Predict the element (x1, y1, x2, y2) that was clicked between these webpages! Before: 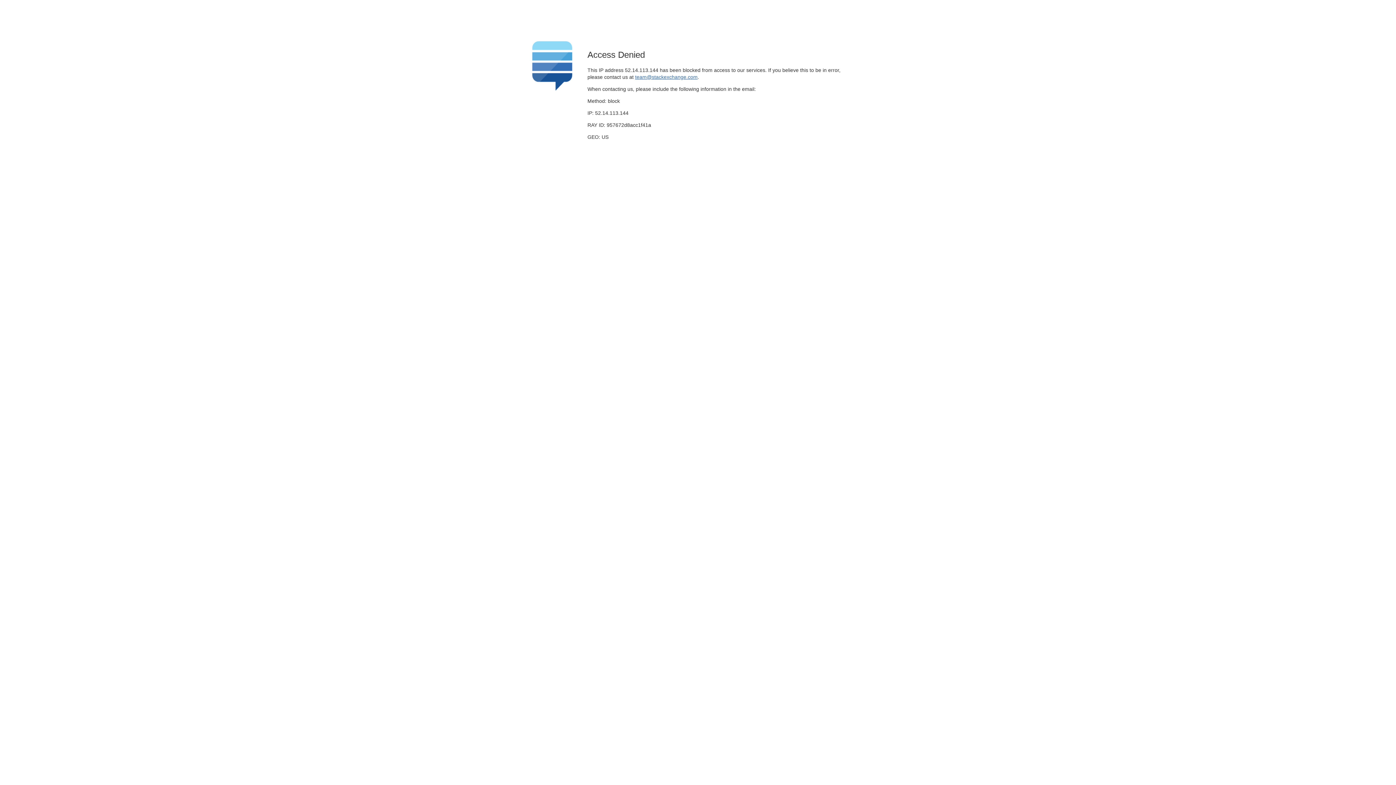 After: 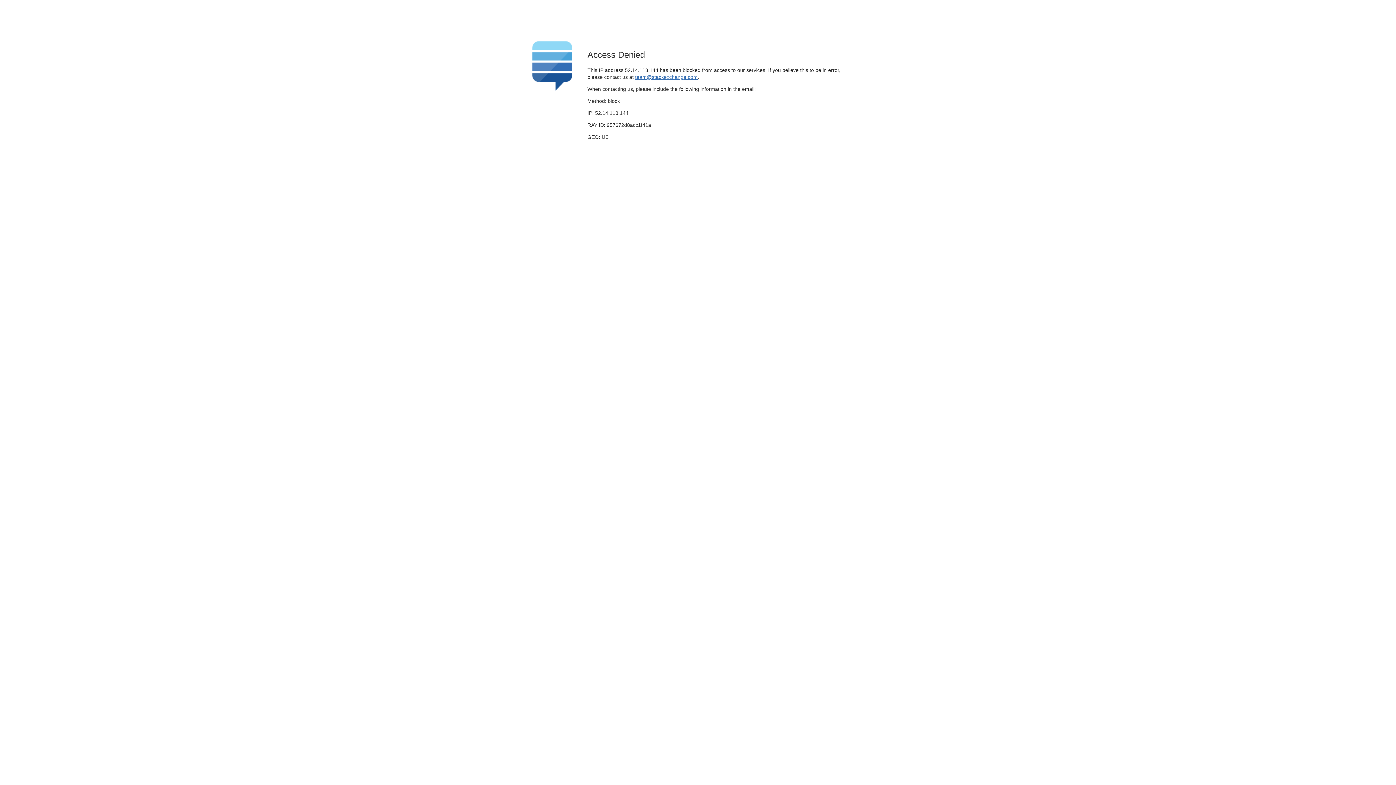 Action: label: team@stackexchange.com bbox: (635, 74, 697, 79)